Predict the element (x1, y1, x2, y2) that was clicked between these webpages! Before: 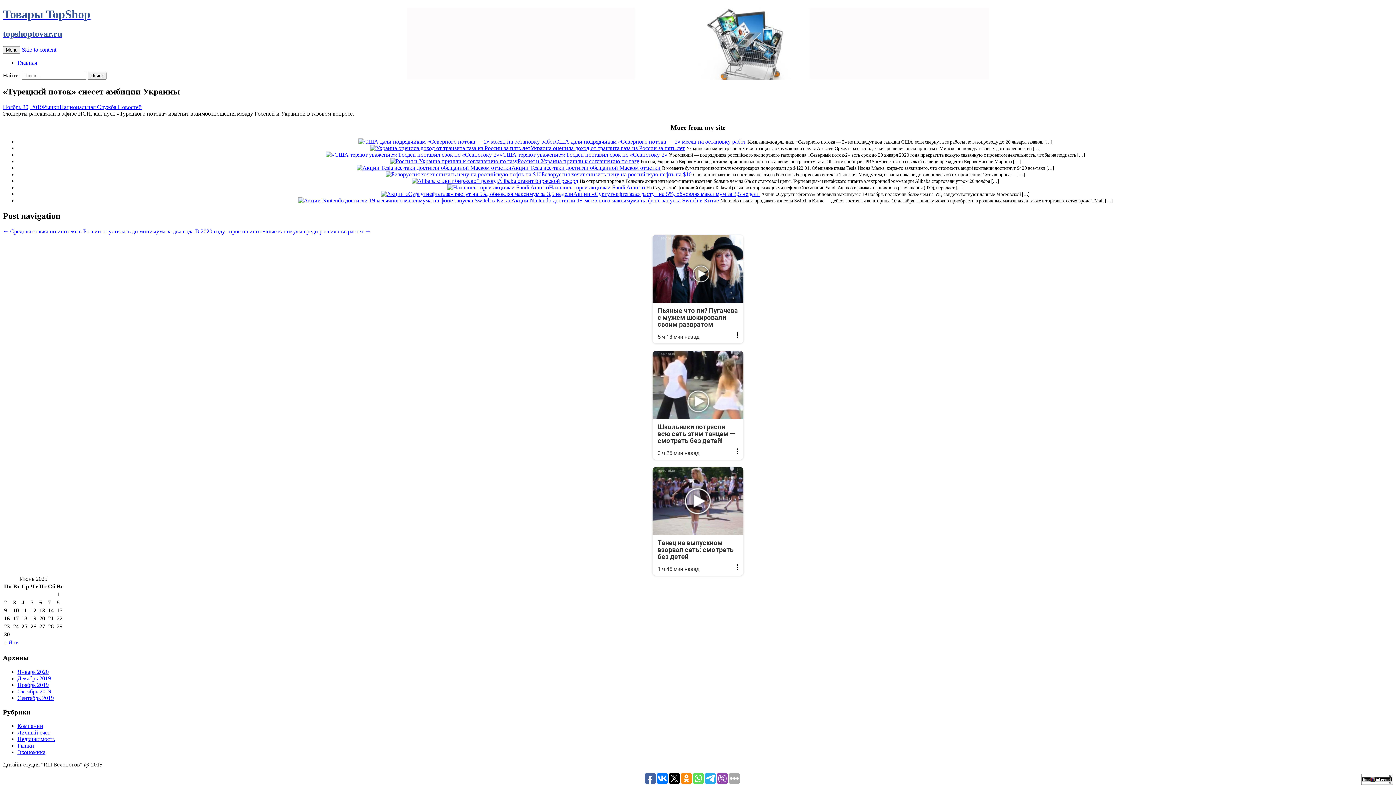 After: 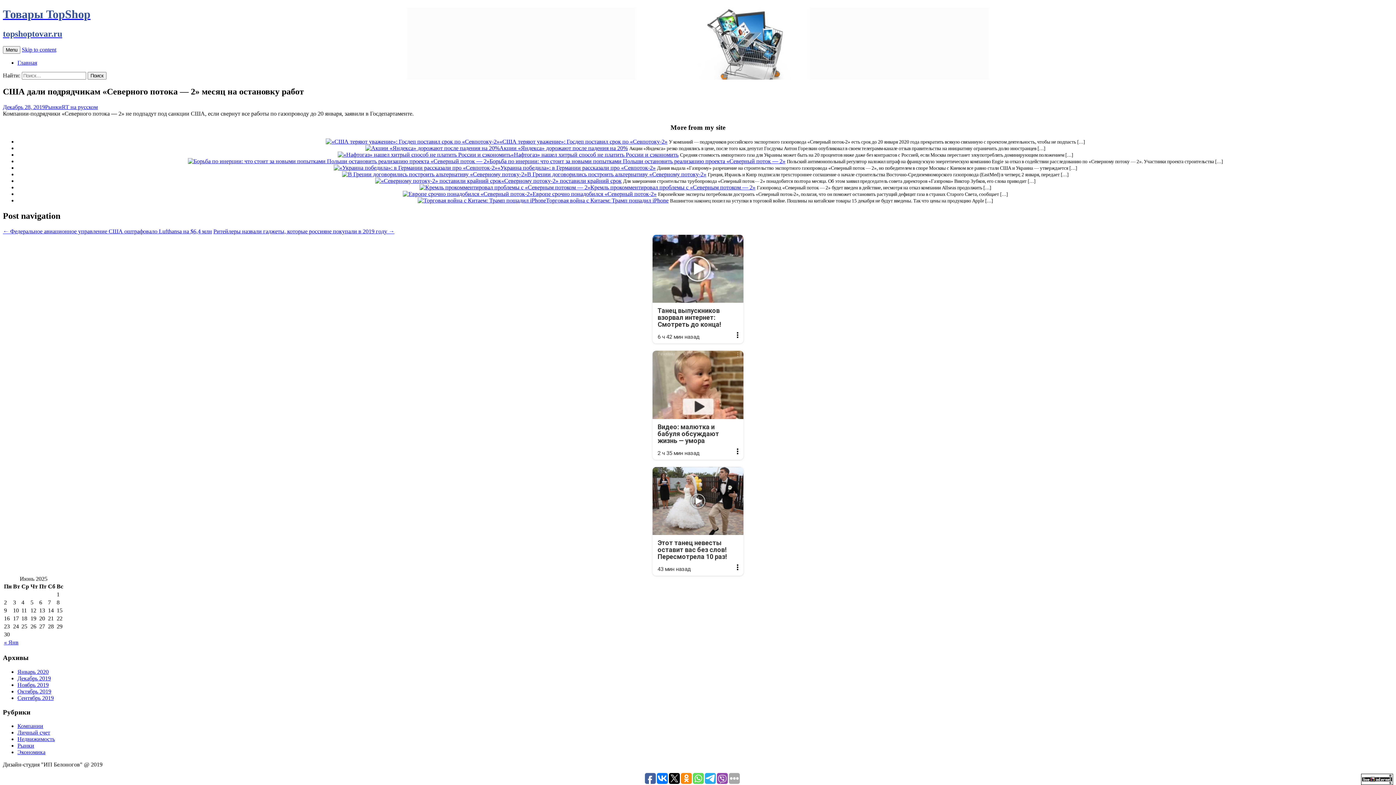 Action: bbox: (358, 138, 555, 144)